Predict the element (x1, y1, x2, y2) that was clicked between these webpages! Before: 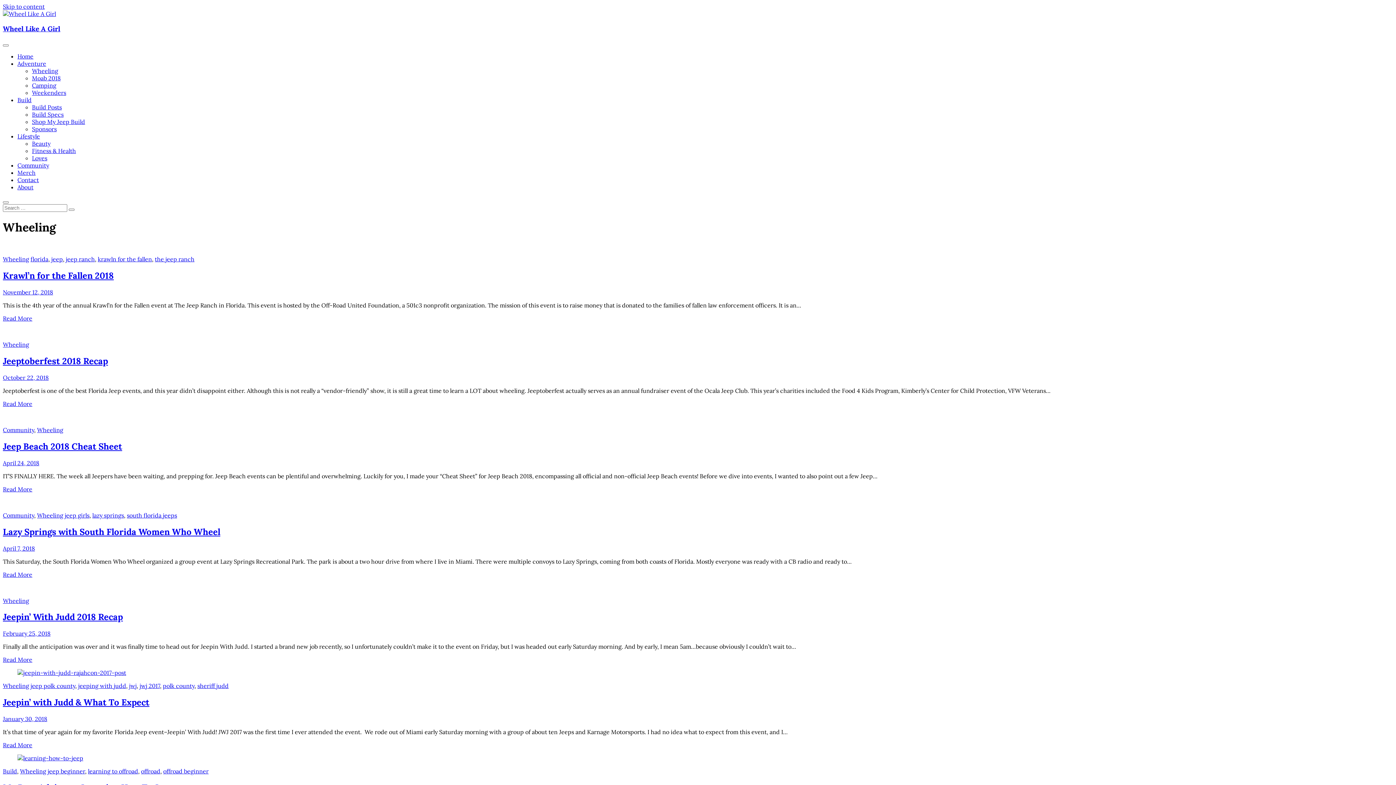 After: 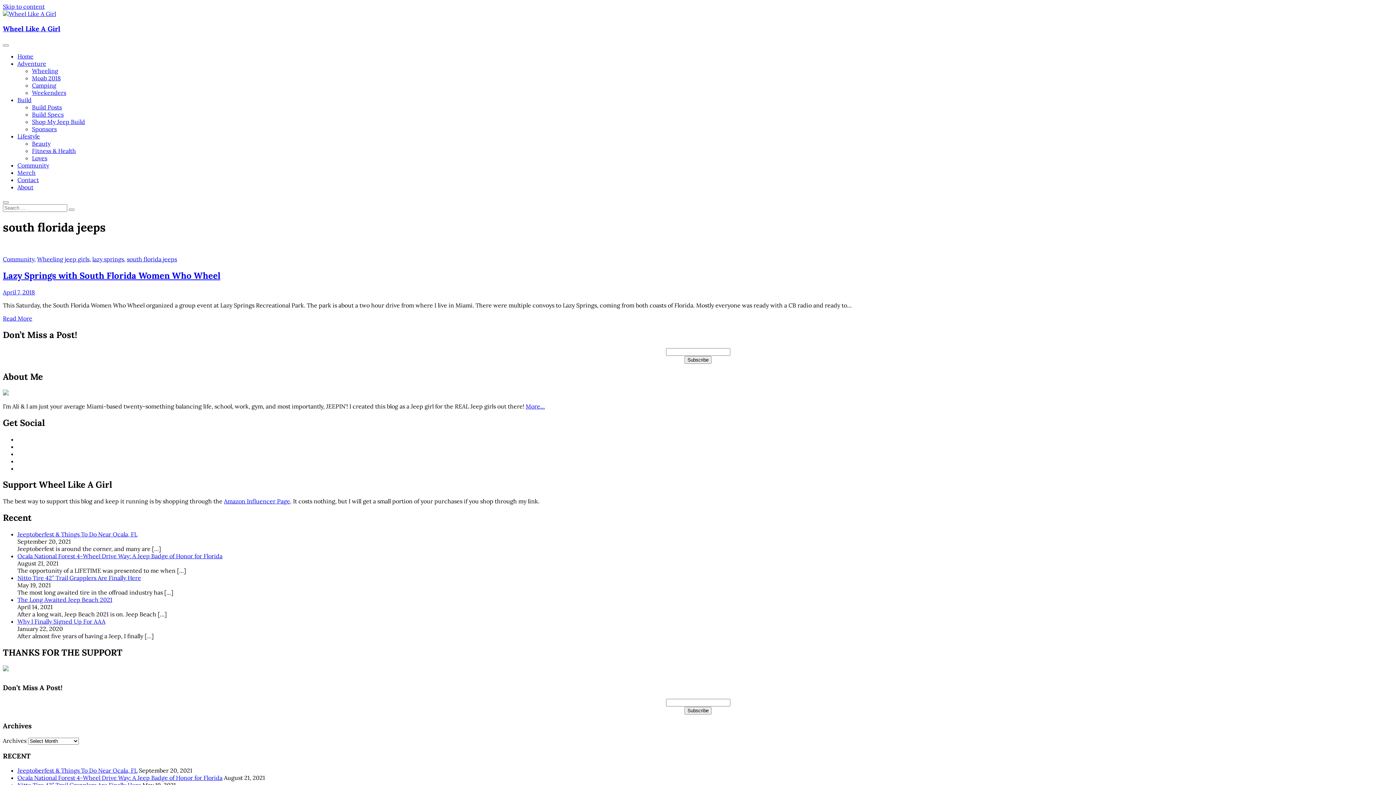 Action: label: south florida jeeps bbox: (126, 511, 177, 519)